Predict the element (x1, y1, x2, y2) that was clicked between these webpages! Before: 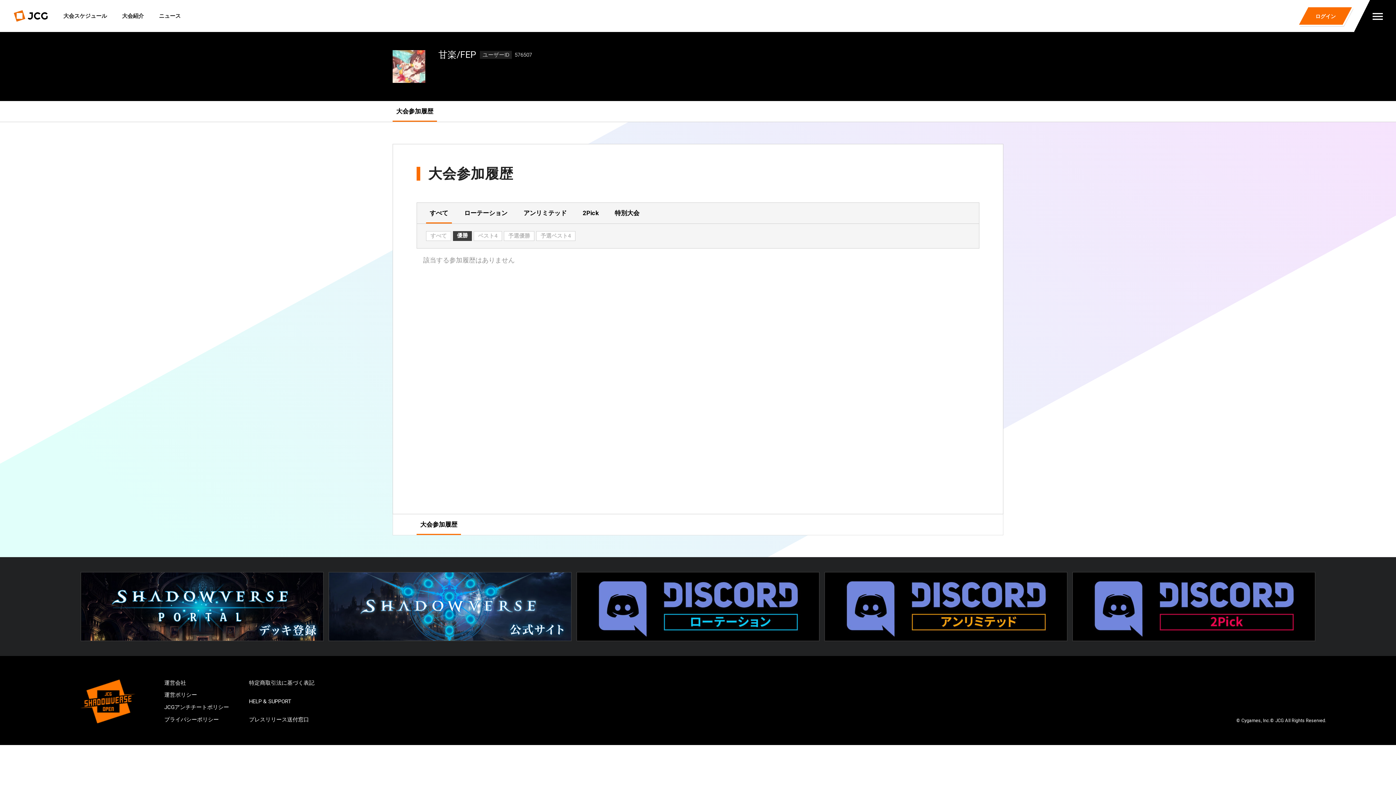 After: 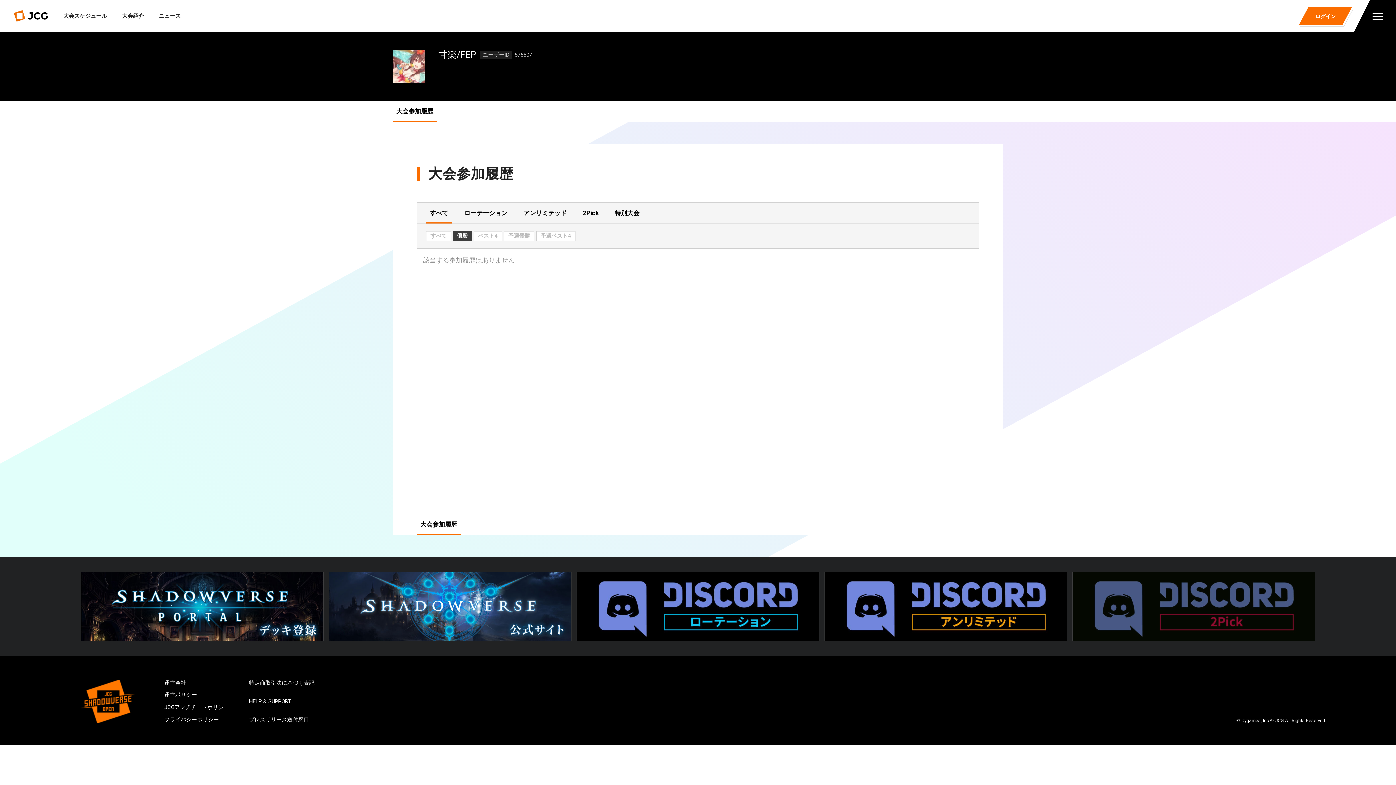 Action: bbox: (1072, 634, 1315, 641)